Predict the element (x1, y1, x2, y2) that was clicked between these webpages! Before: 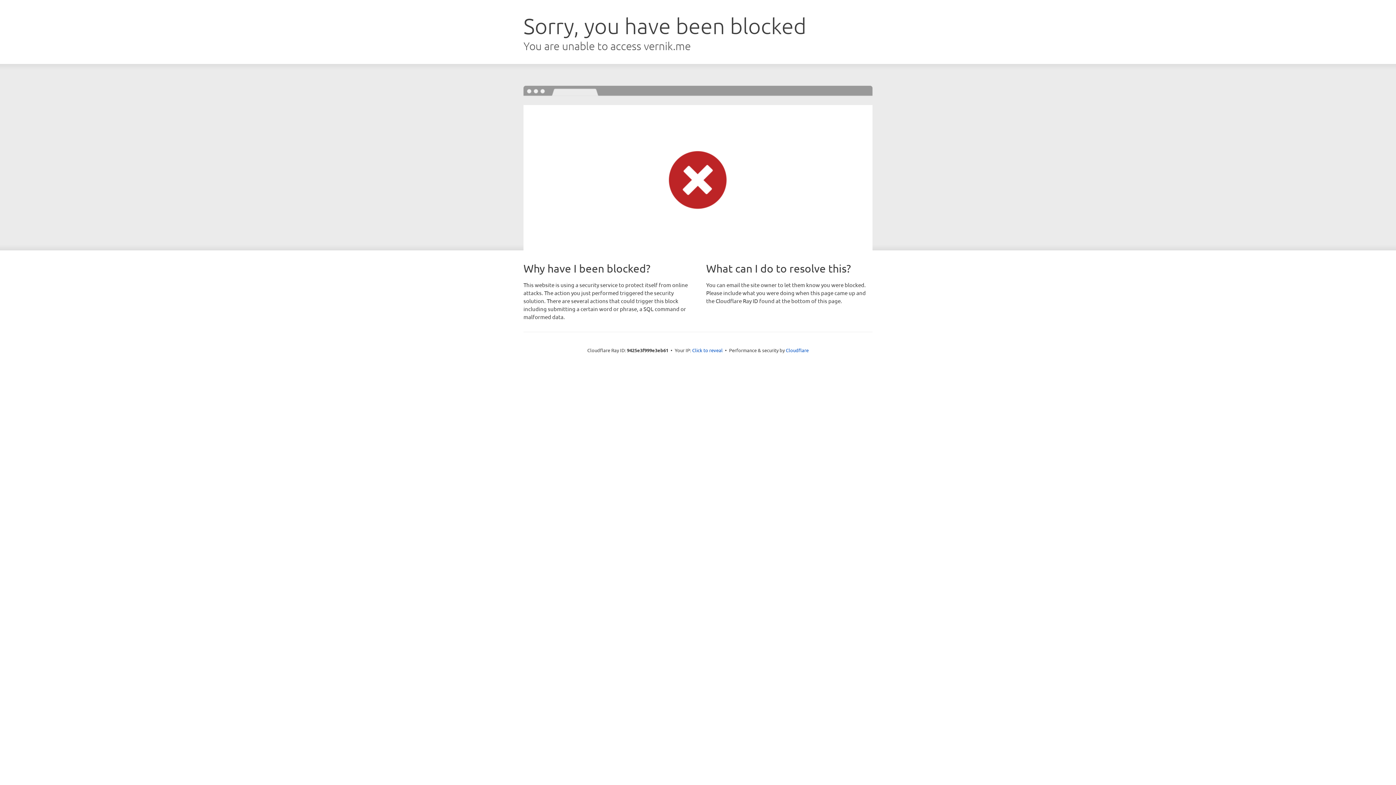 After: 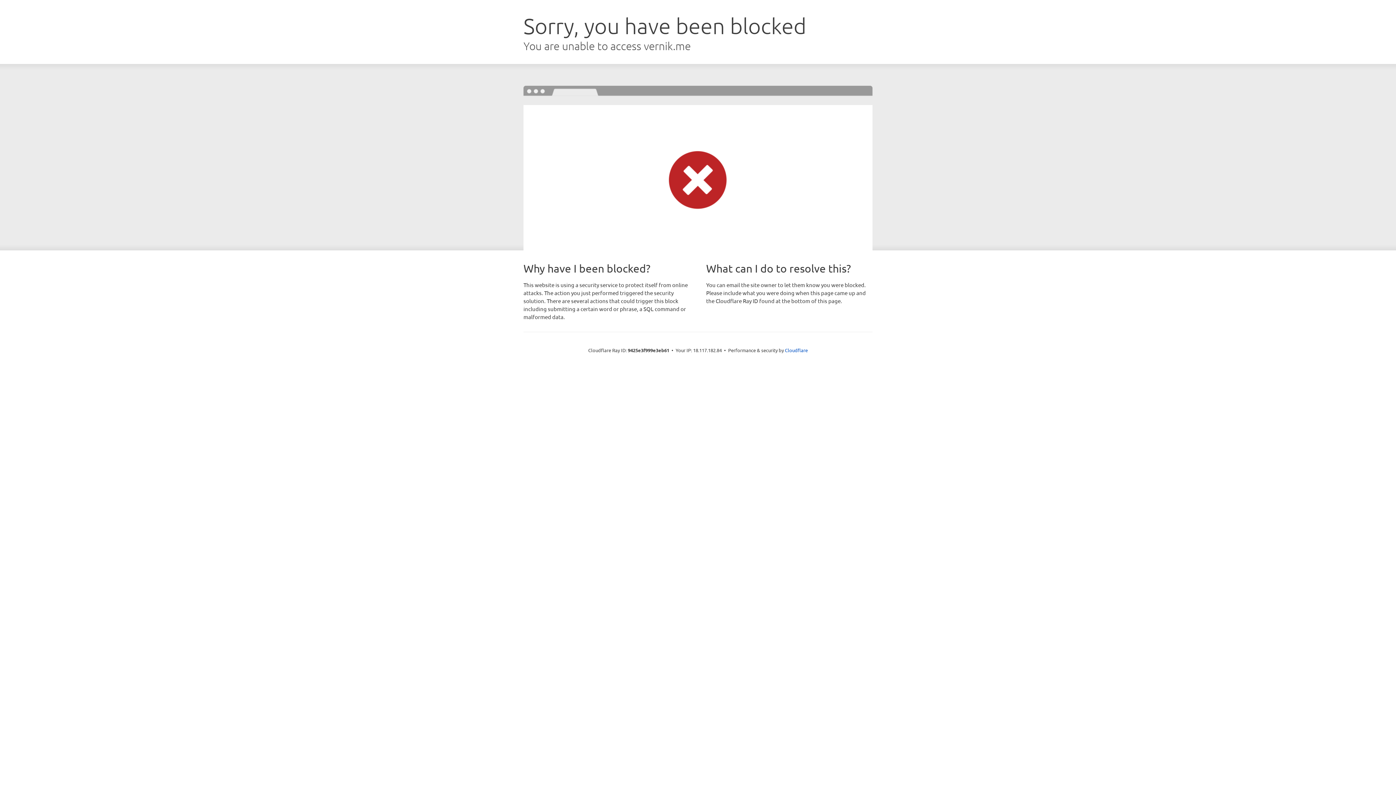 Action: bbox: (692, 346, 722, 353) label: Click to reveal